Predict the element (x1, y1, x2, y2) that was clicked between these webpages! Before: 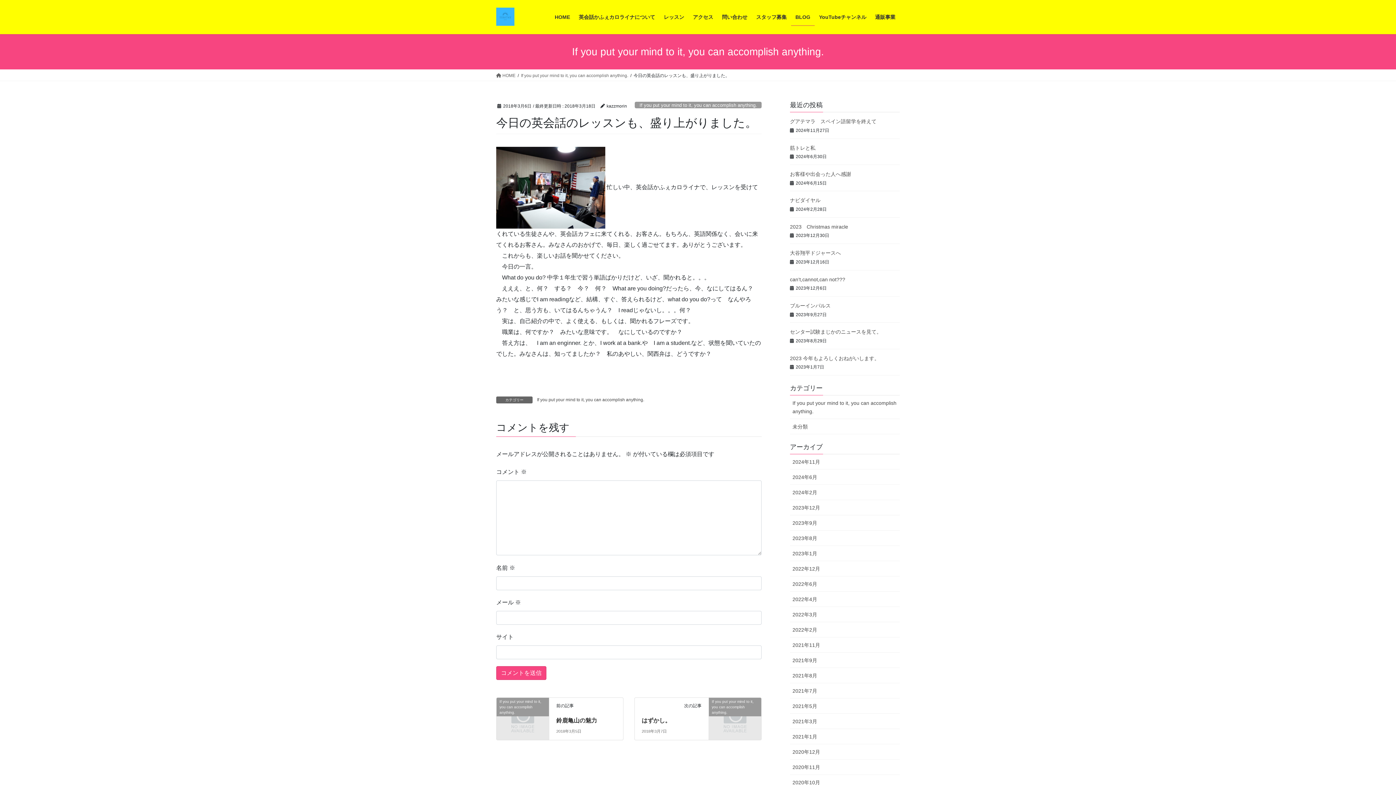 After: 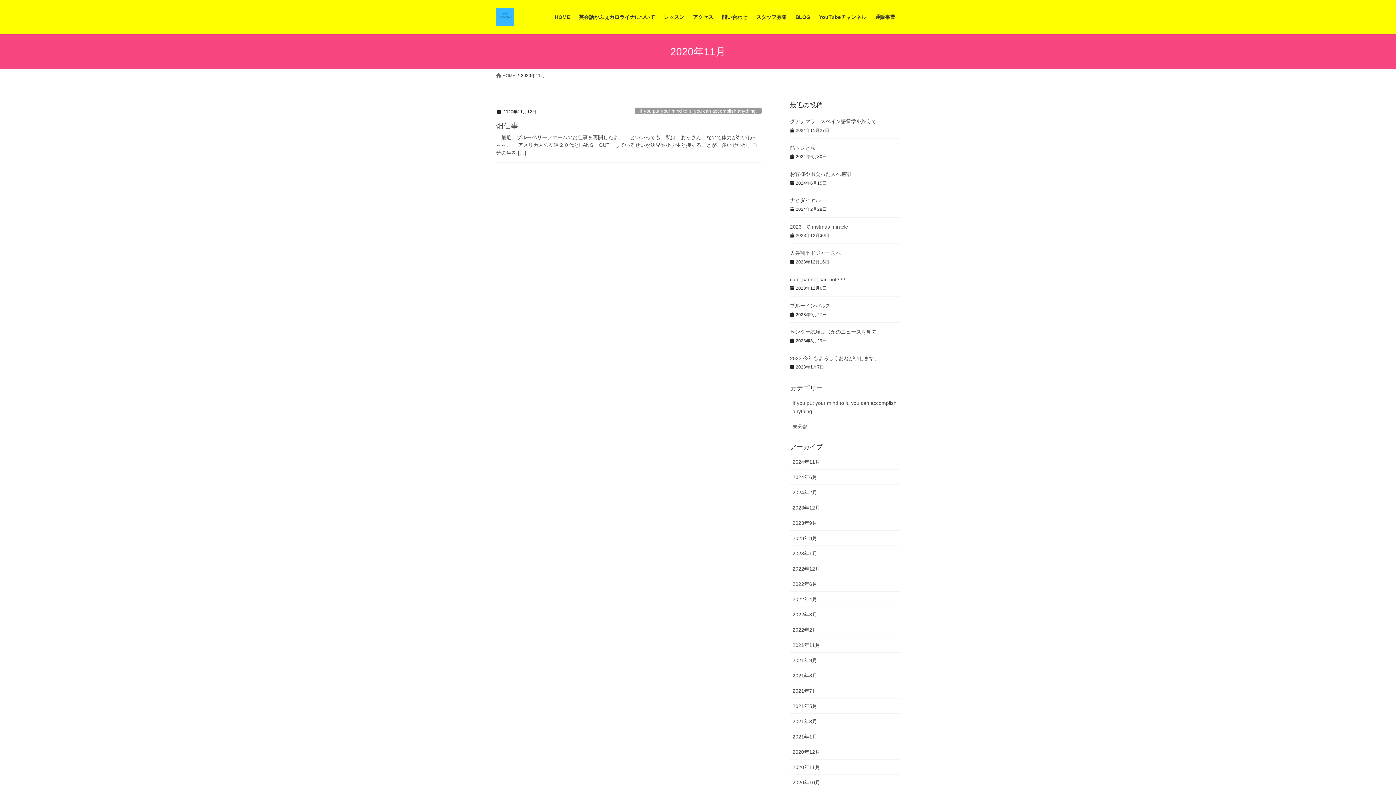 Action: bbox: (790, 760, 900, 775) label: 2020年11月